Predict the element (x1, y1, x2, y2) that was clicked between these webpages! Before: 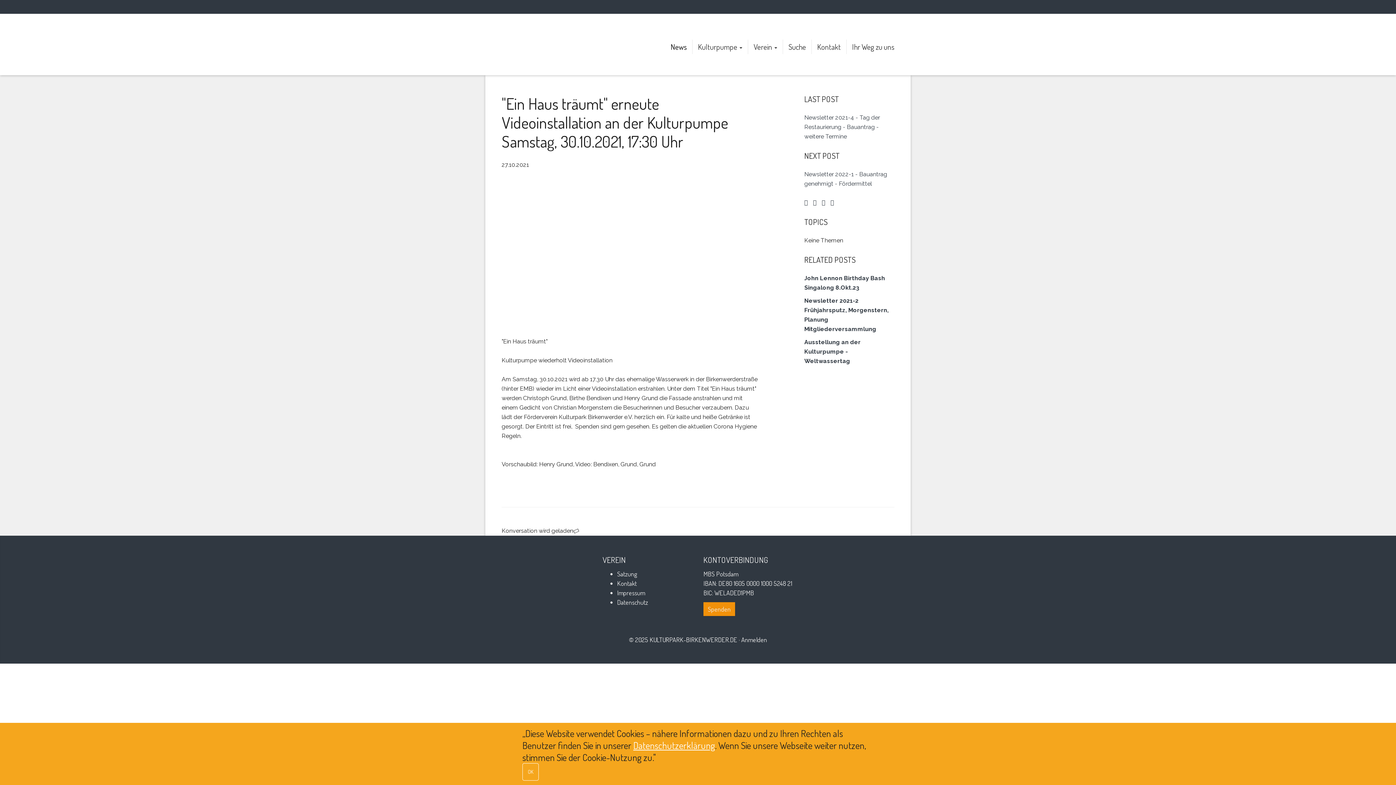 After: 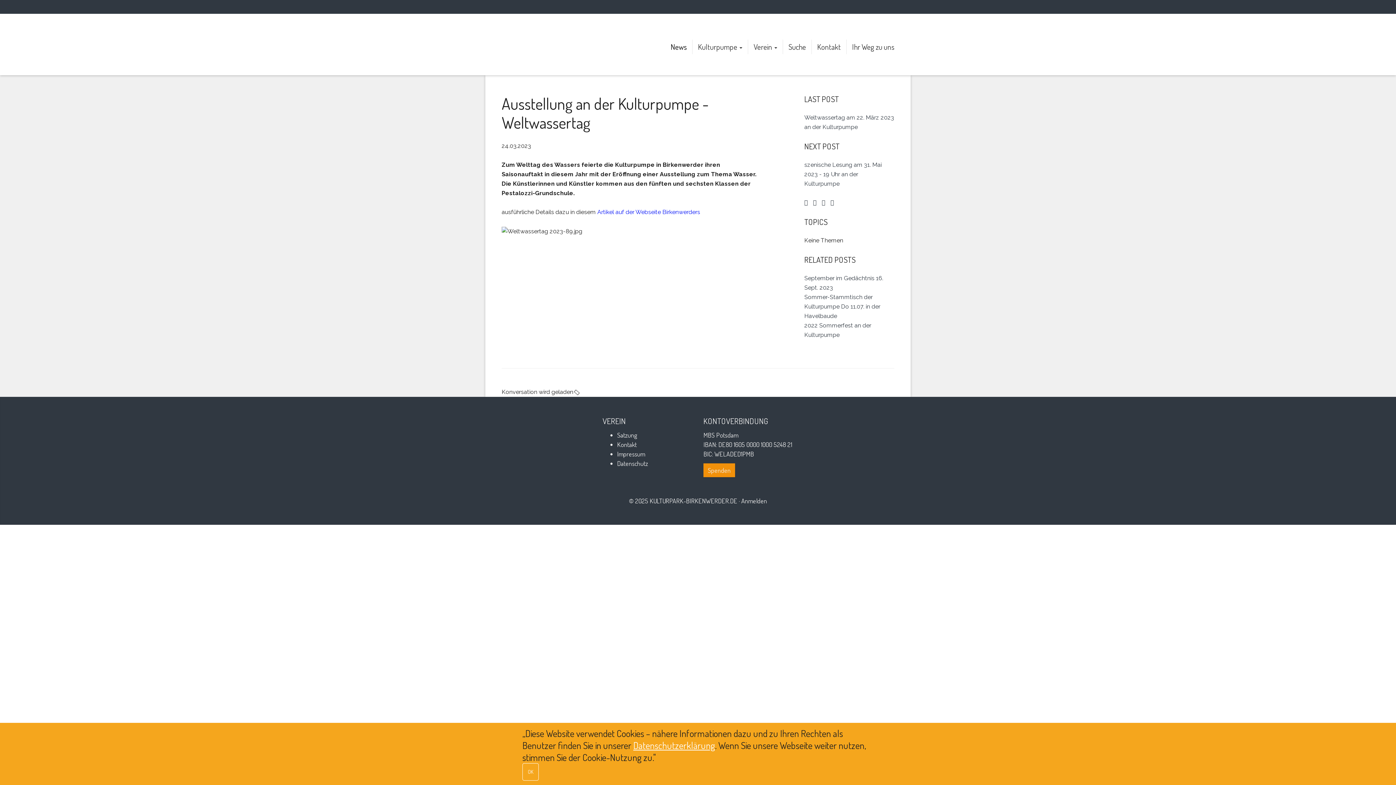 Action: label: Ausstellung an der Kulturpumpe - Weltwassertag bbox: (804, 338, 860, 364)